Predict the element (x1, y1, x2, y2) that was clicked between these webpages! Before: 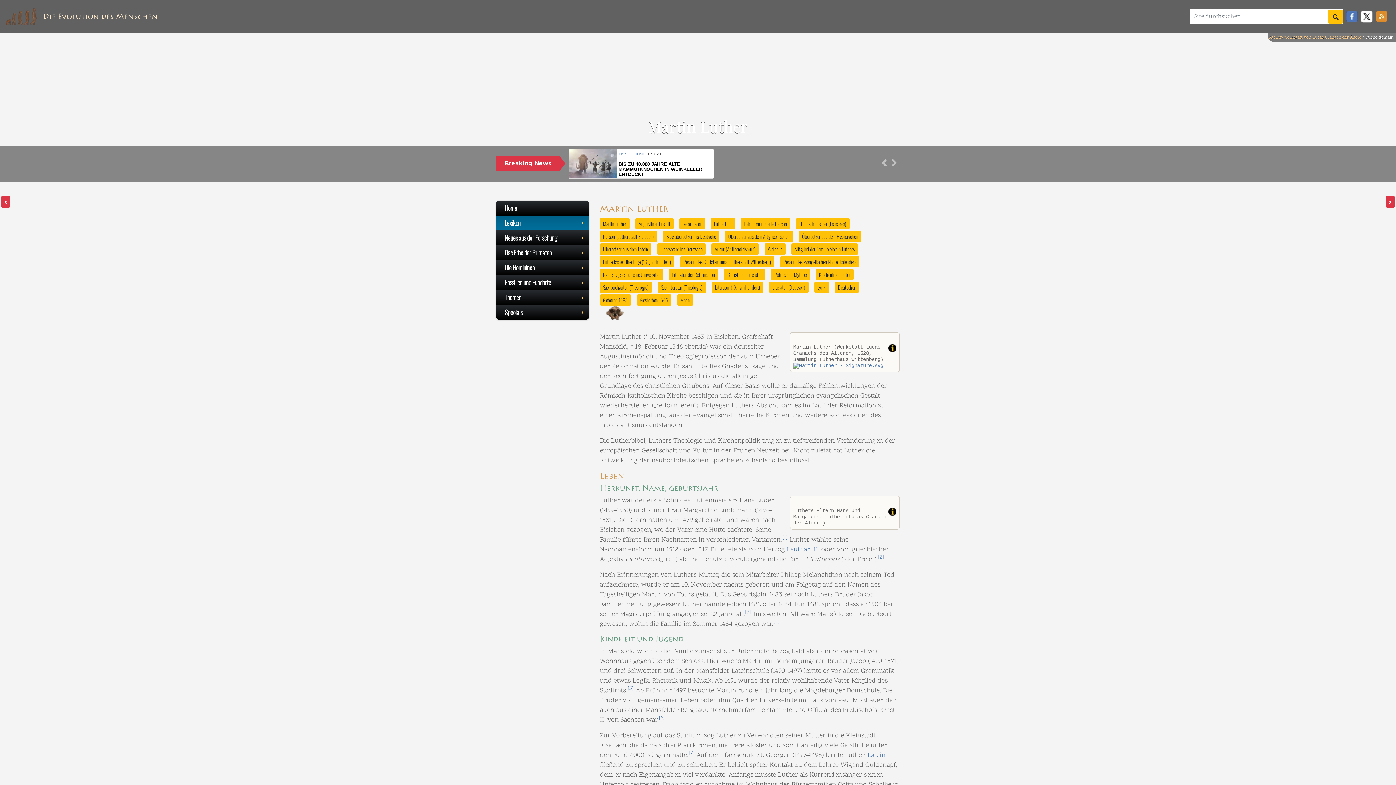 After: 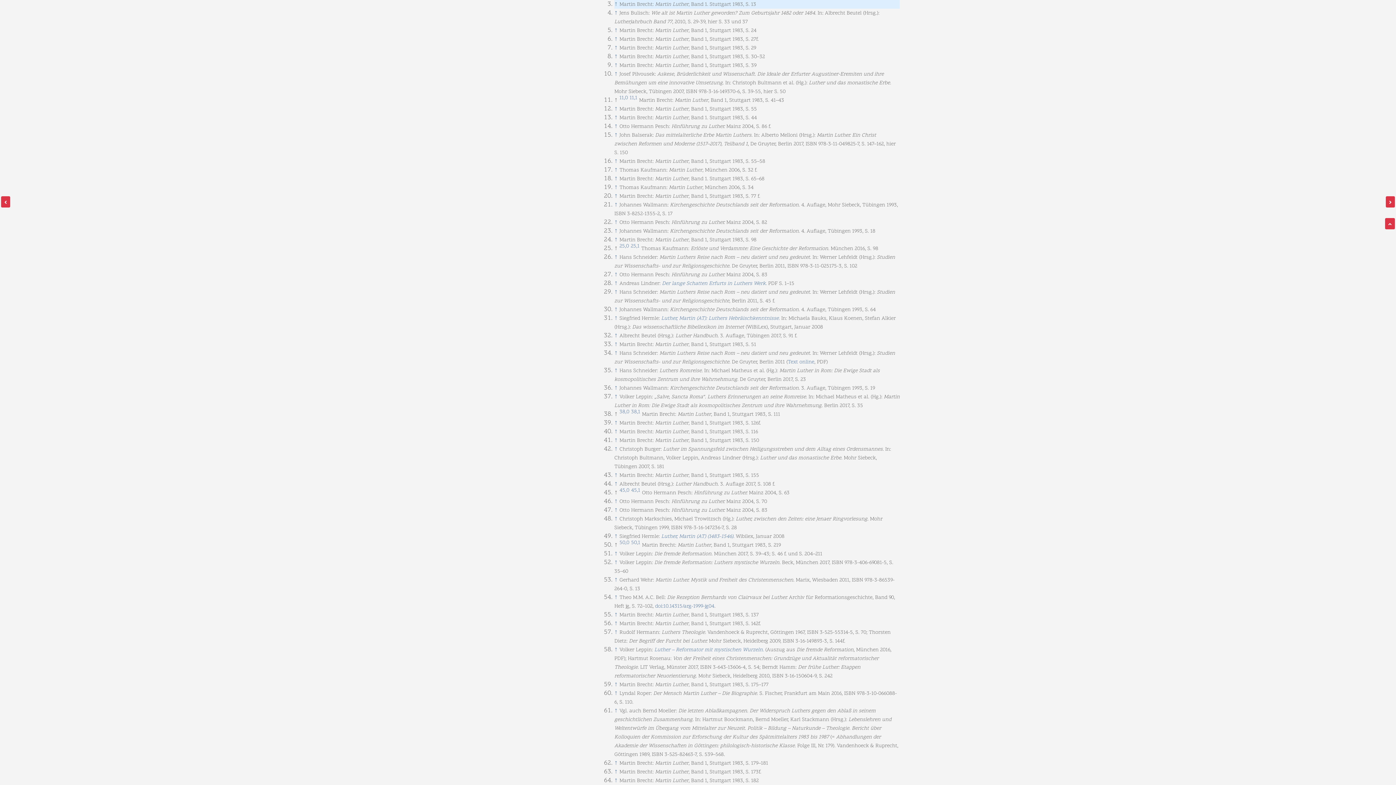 Action: label: [3] bbox: (745, 609, 751, 616)